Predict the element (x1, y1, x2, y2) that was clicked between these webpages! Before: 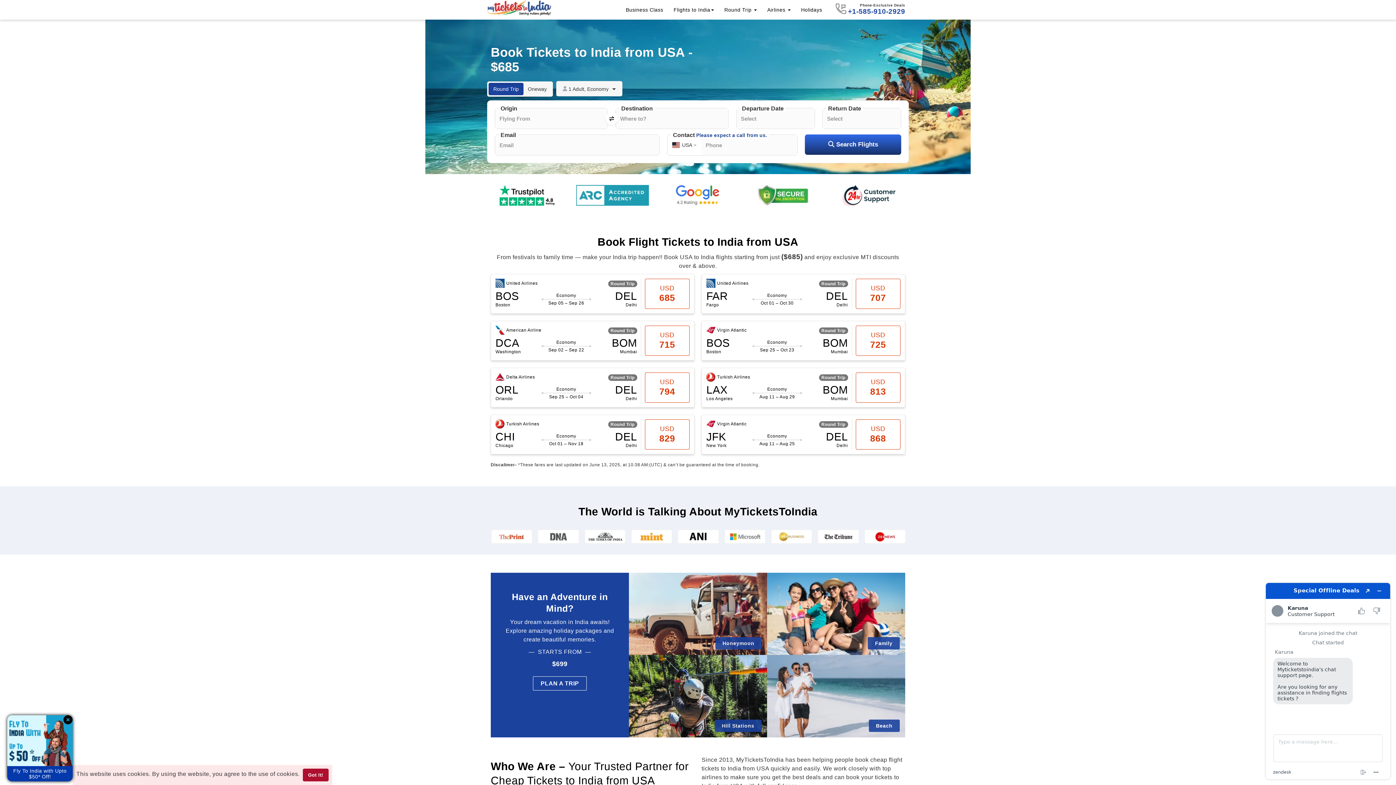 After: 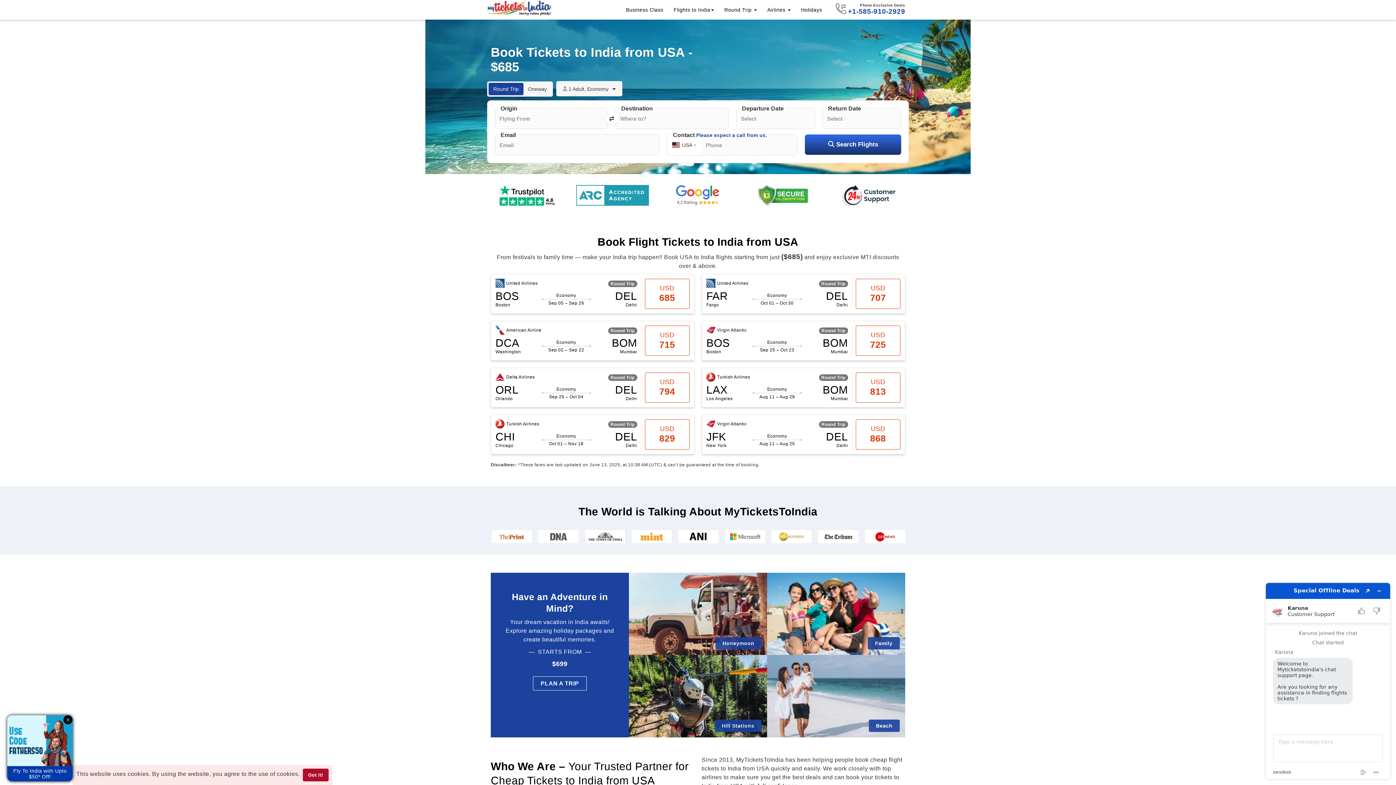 Action: bbox: (491, 529, 532, 544)